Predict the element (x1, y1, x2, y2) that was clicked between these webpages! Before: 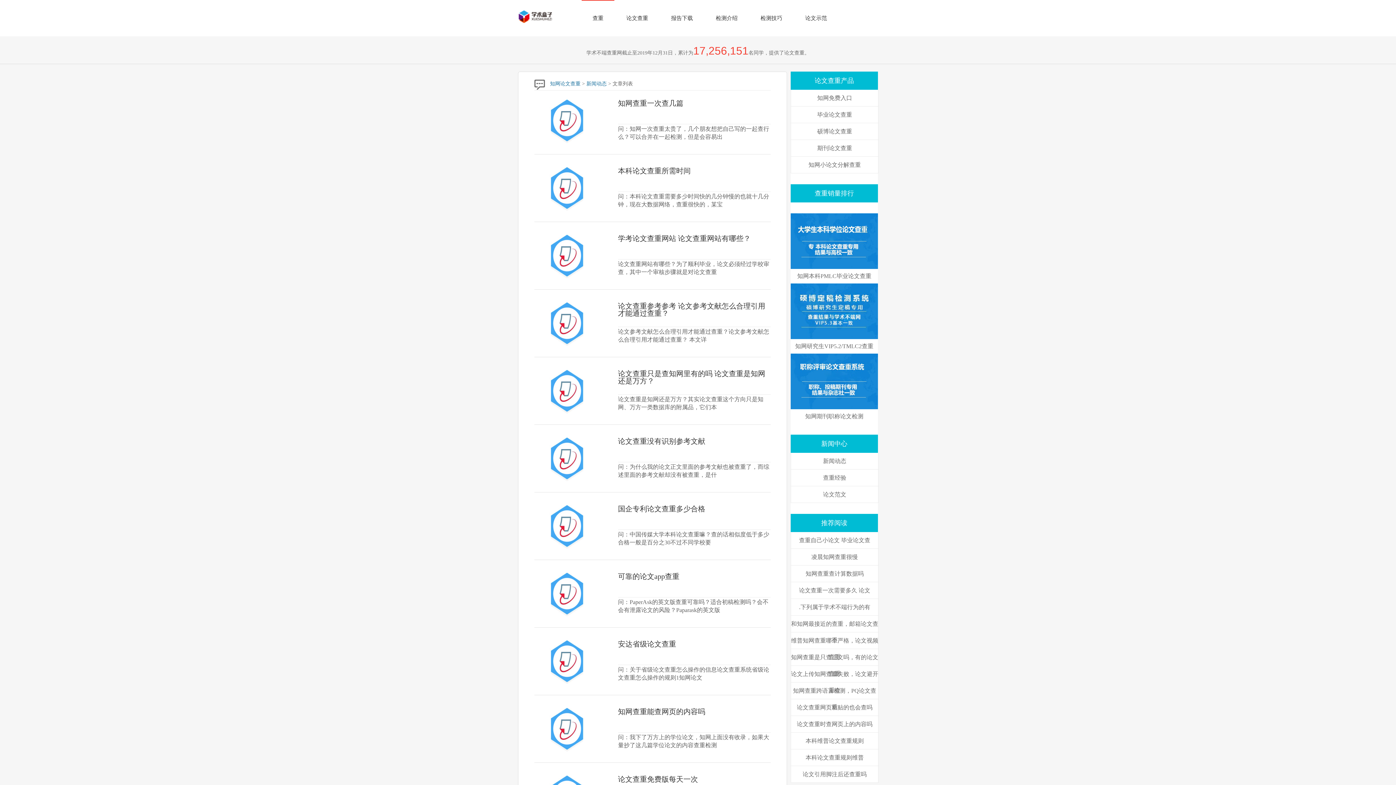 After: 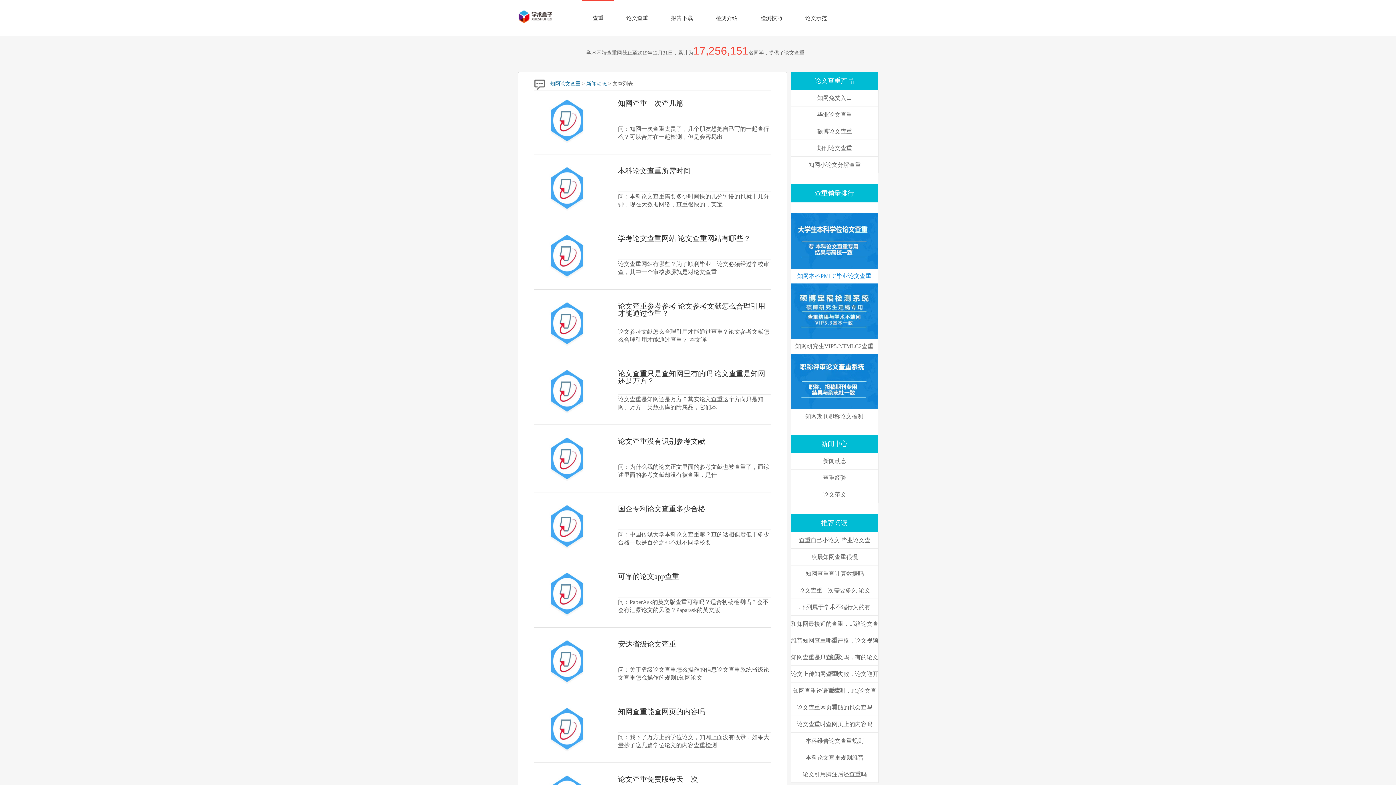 Action: bbox: (790, 213, 878, 283) label: 知网本科PMLC毕业论文查重